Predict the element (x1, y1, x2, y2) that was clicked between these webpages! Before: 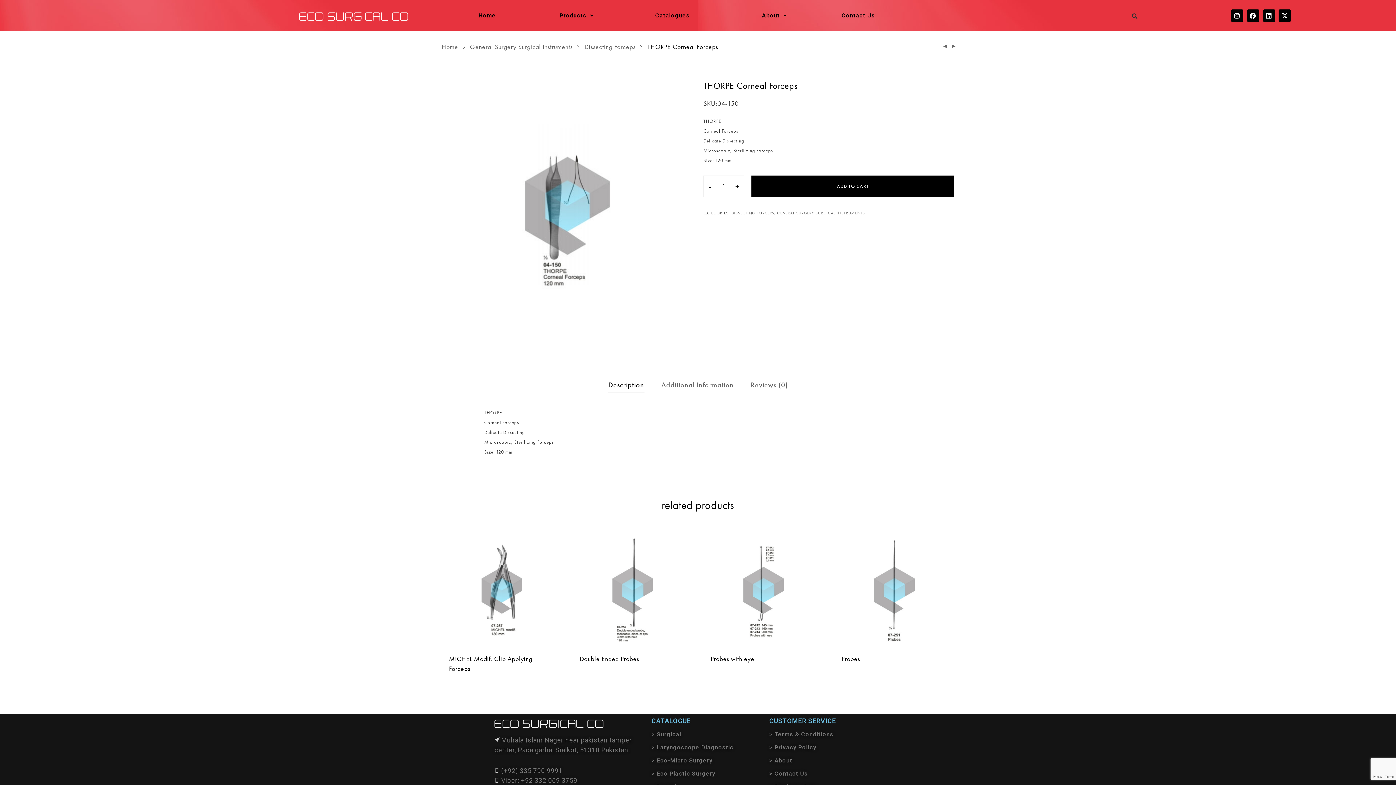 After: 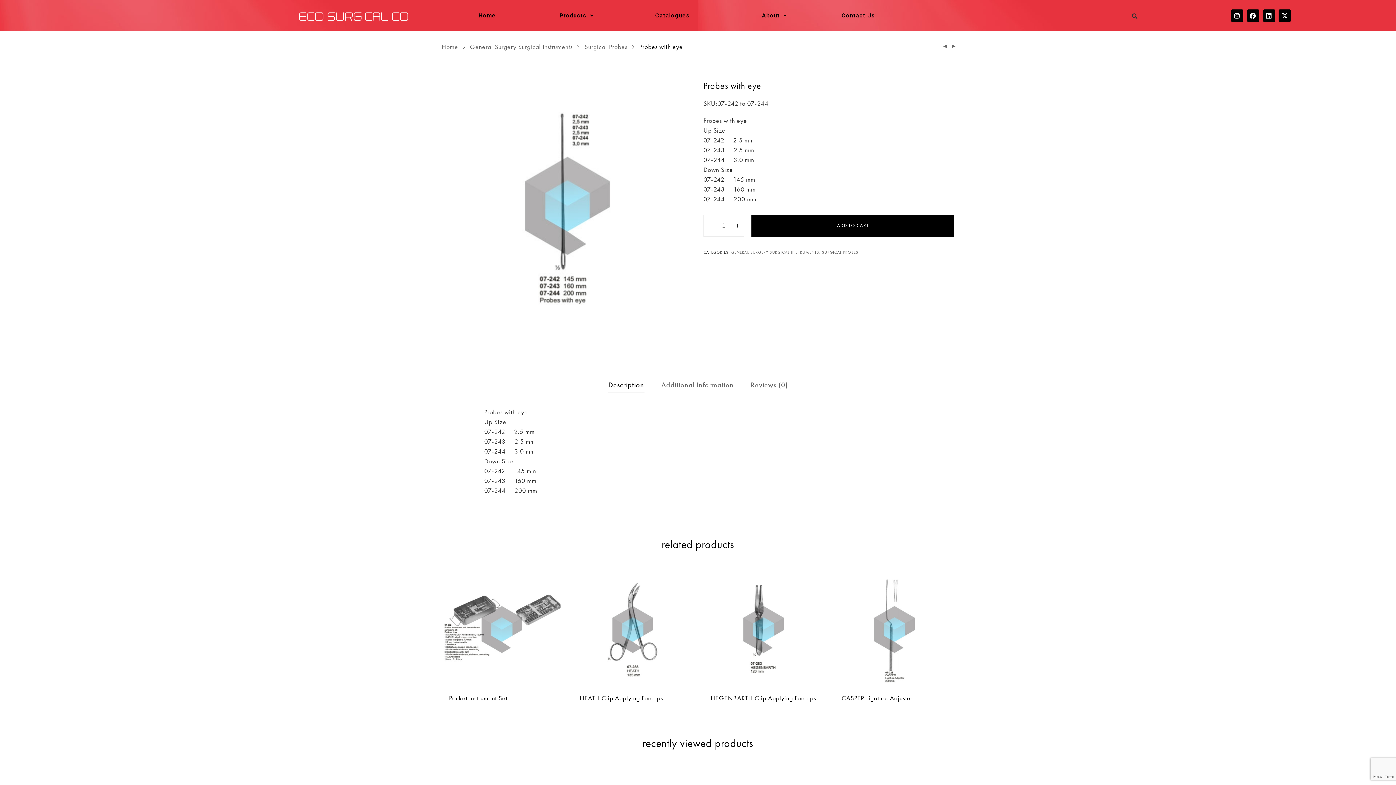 Action: bbox: (710, 654, 754, 663) label: Probes with eye